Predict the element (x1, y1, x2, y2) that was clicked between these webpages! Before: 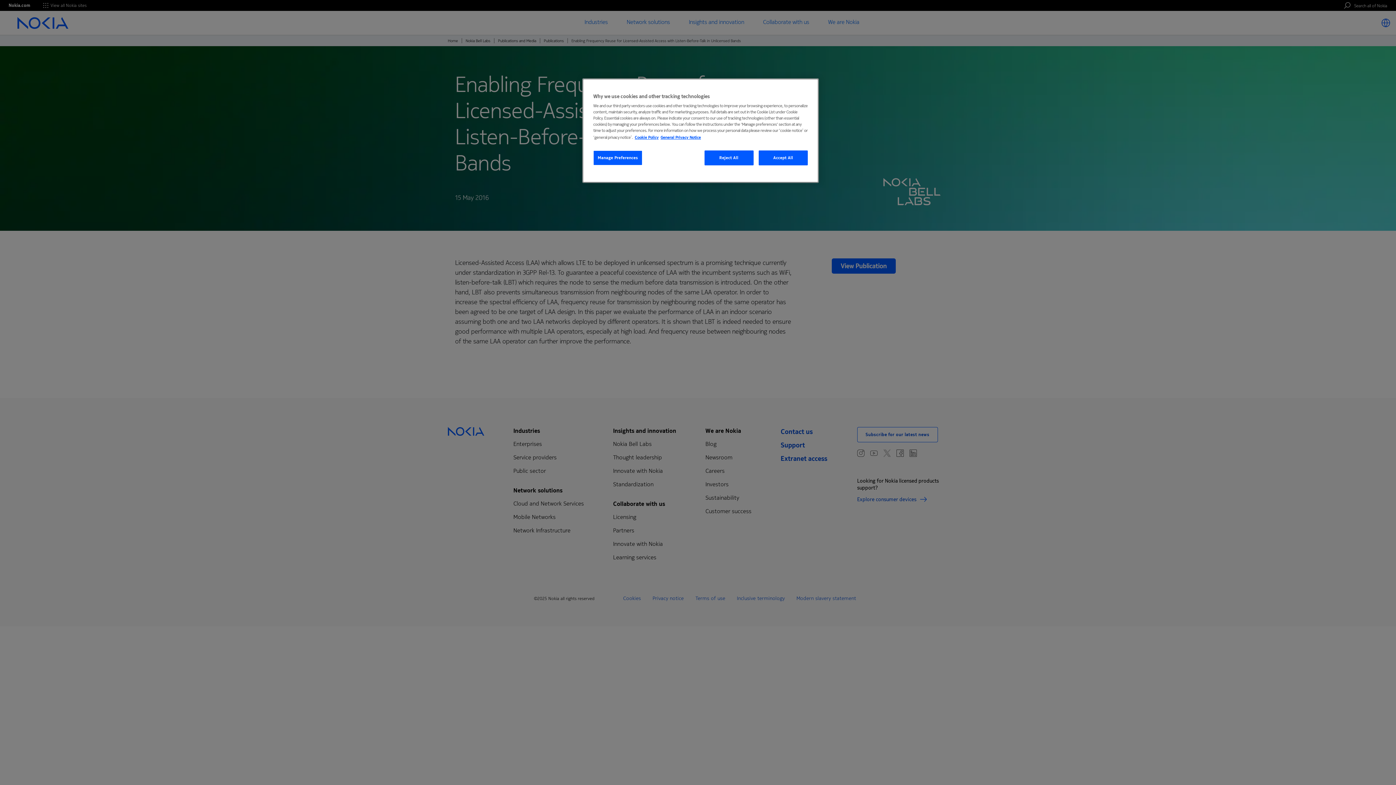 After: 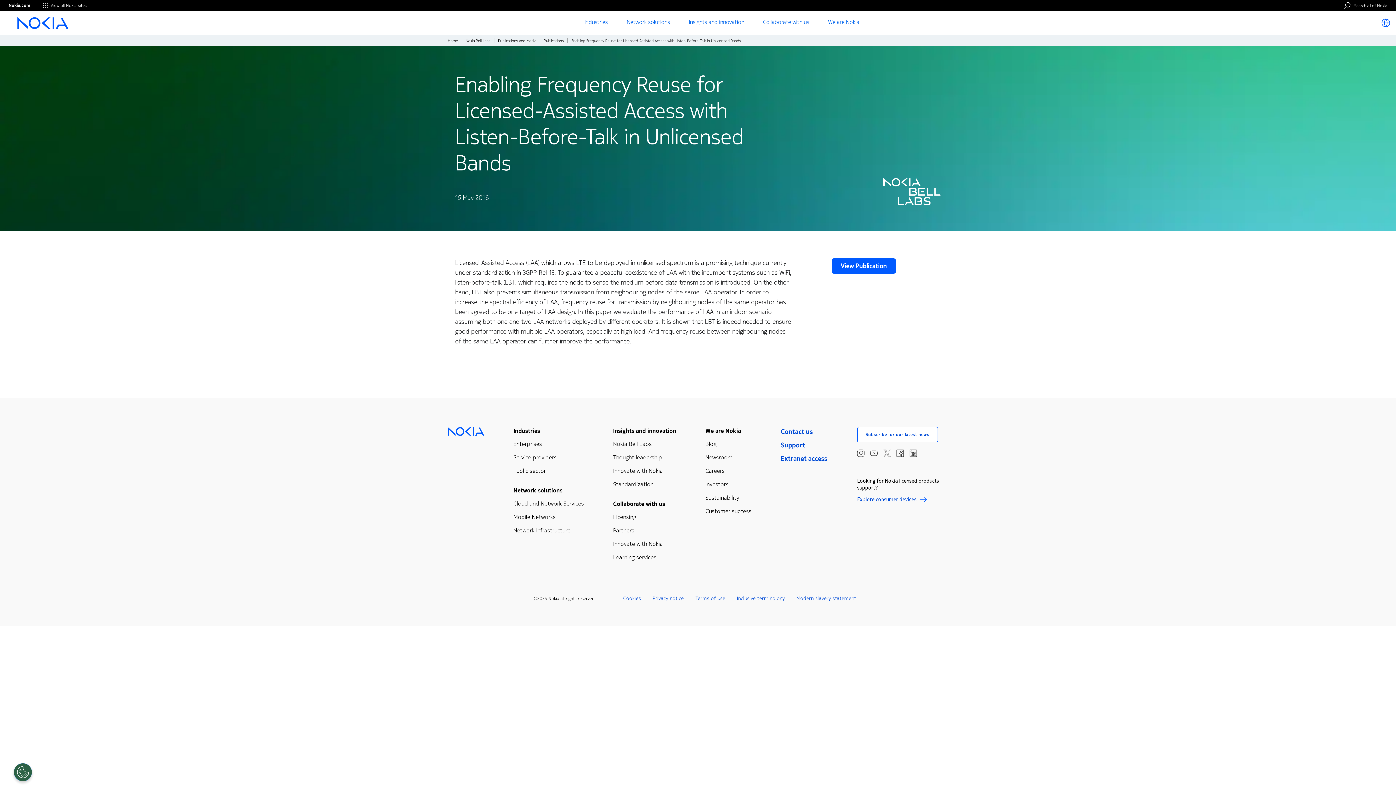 Action: bbox: (704, 150, 753, 165) label: Reject All